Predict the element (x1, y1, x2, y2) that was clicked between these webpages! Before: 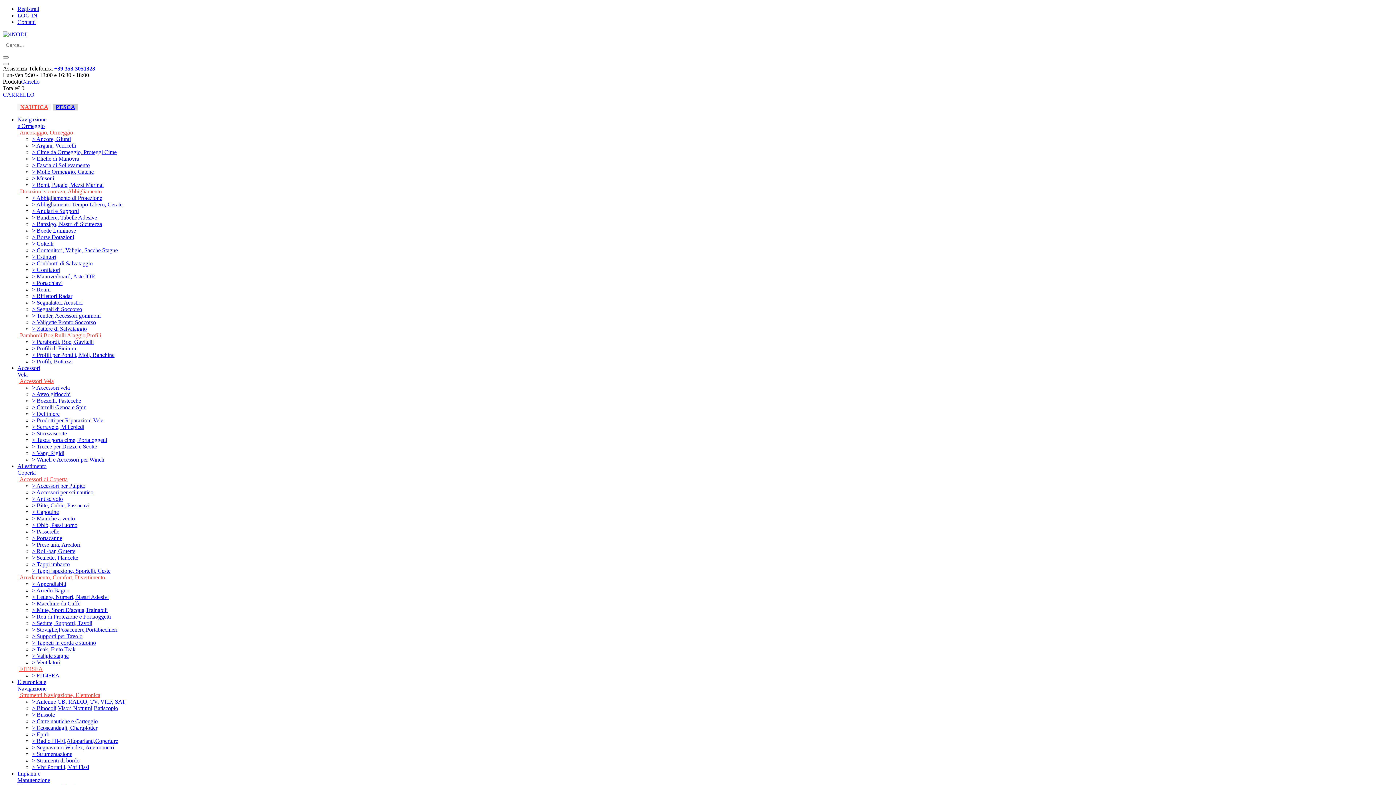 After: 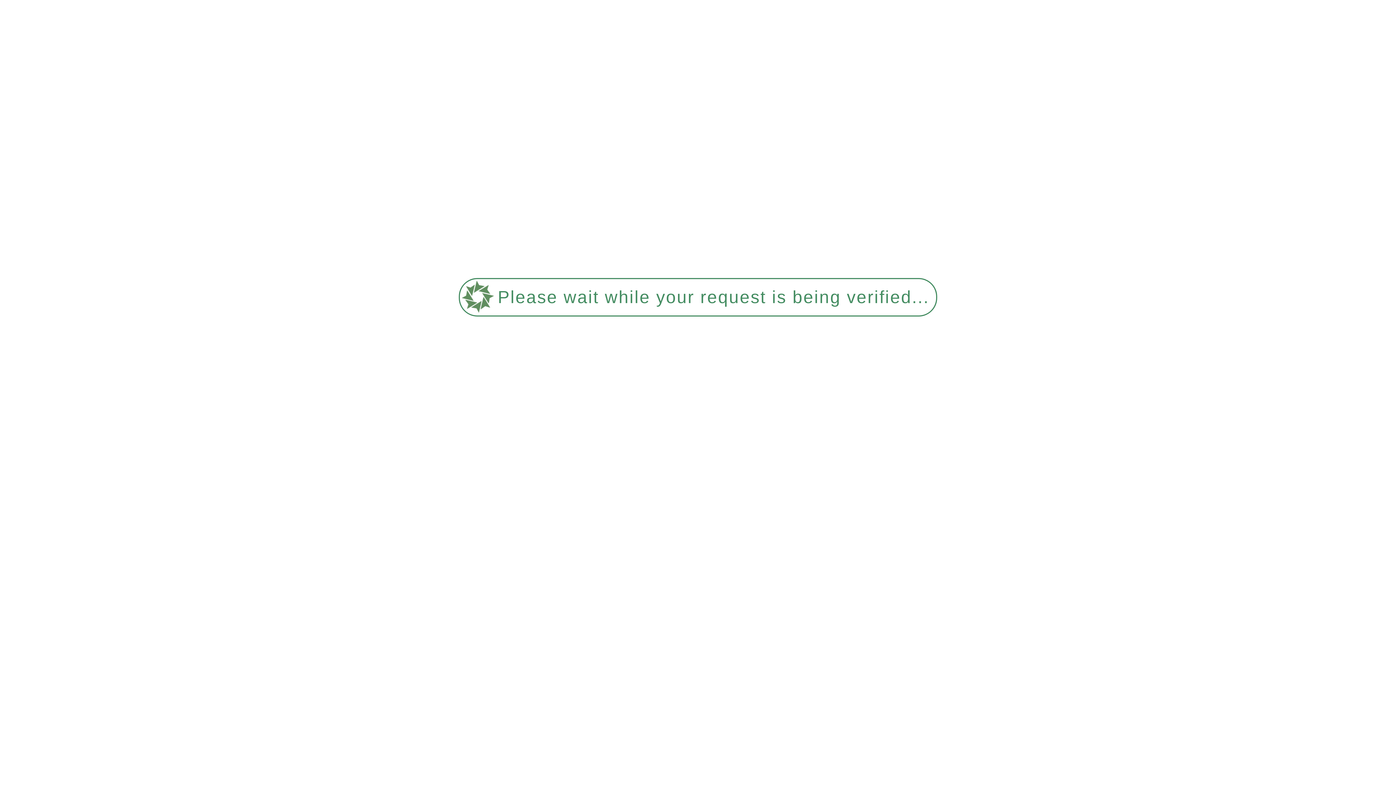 Action: bbox: (2, 31, 26, 37)